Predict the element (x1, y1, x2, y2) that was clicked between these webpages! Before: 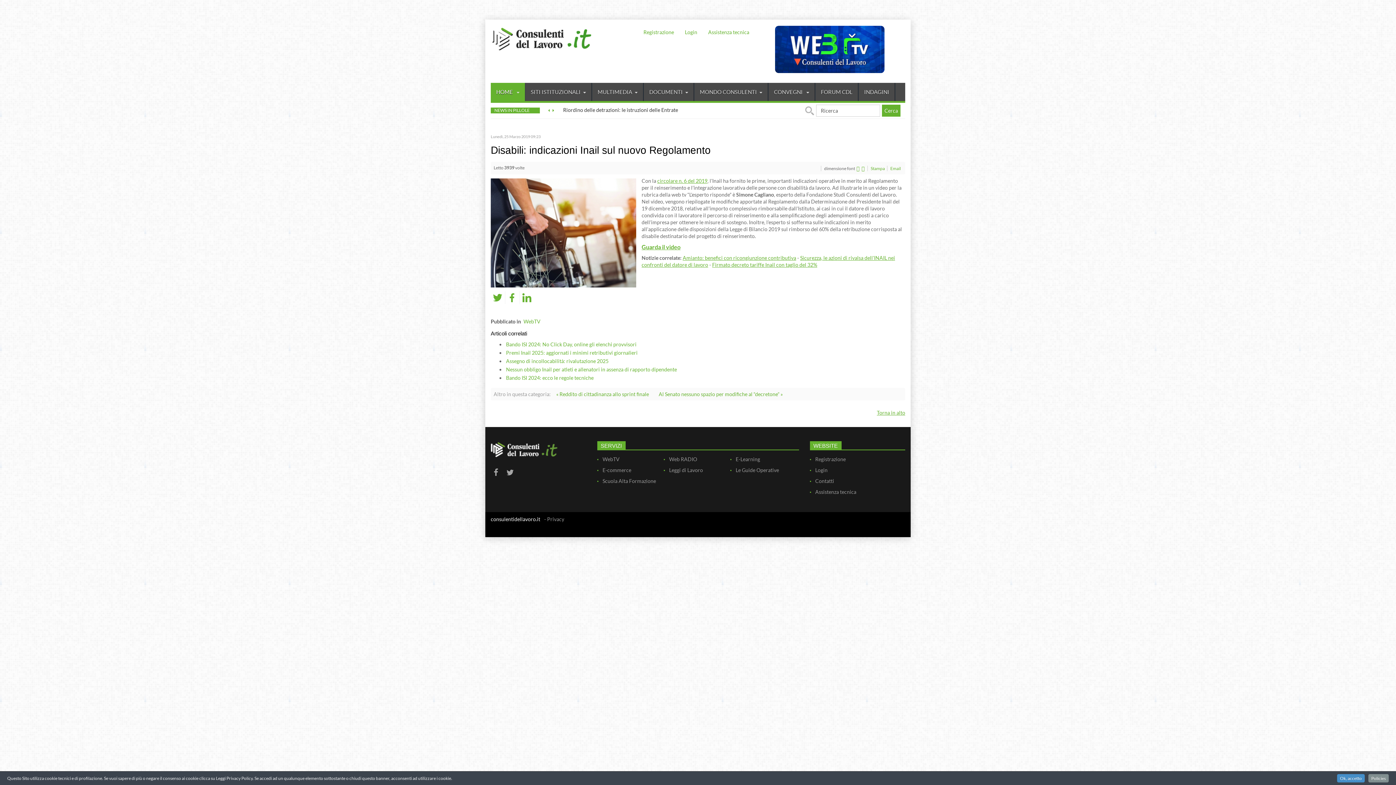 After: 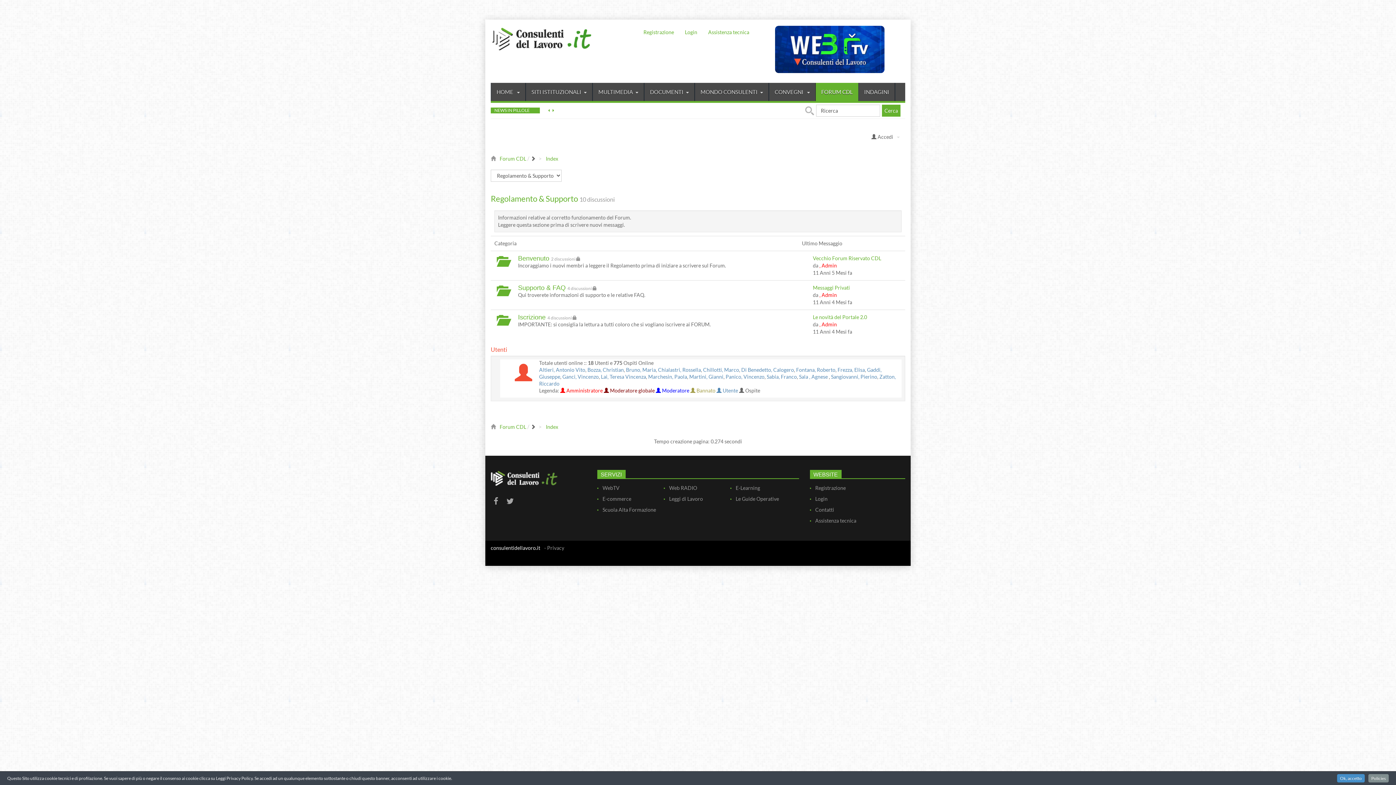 Action: label: FORUM CDL bbox: (815, 82, 858, 101)